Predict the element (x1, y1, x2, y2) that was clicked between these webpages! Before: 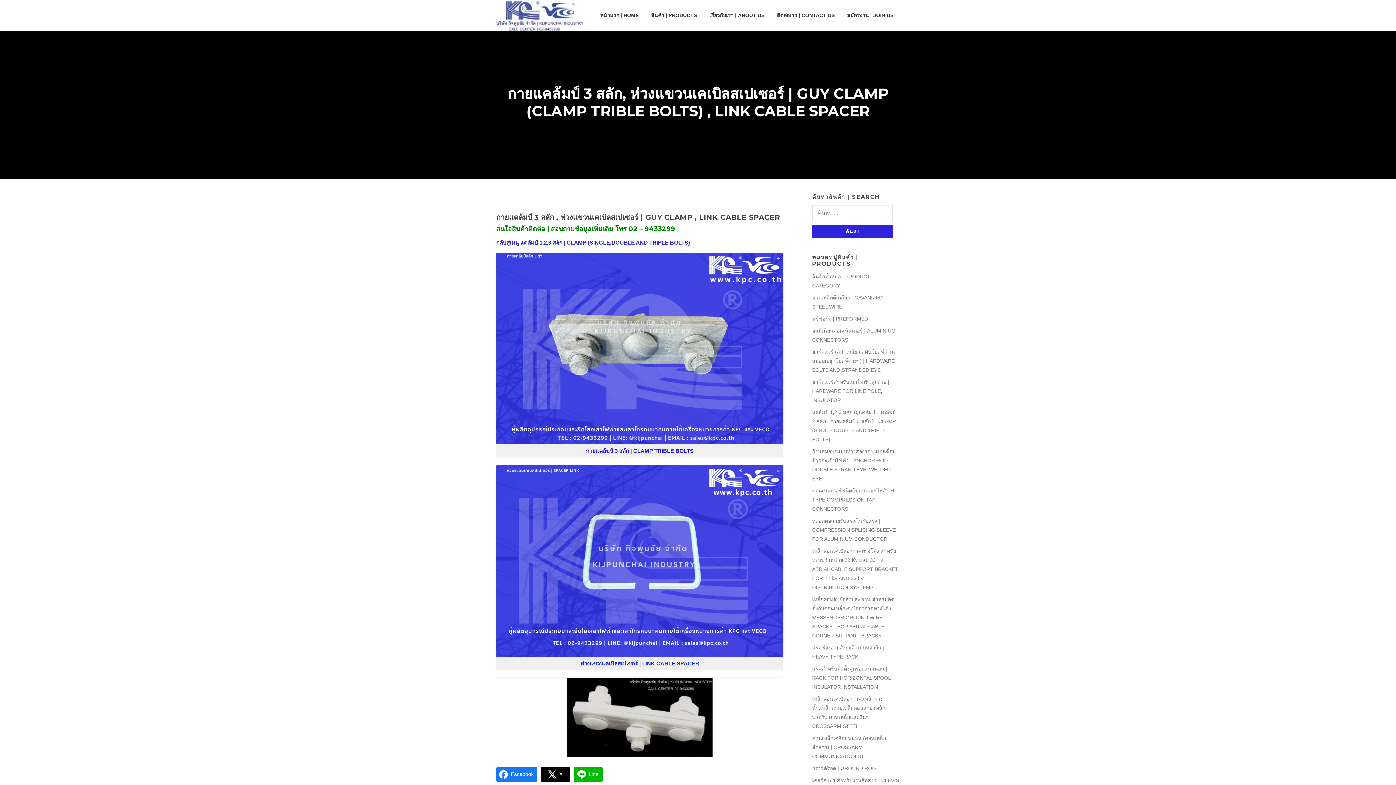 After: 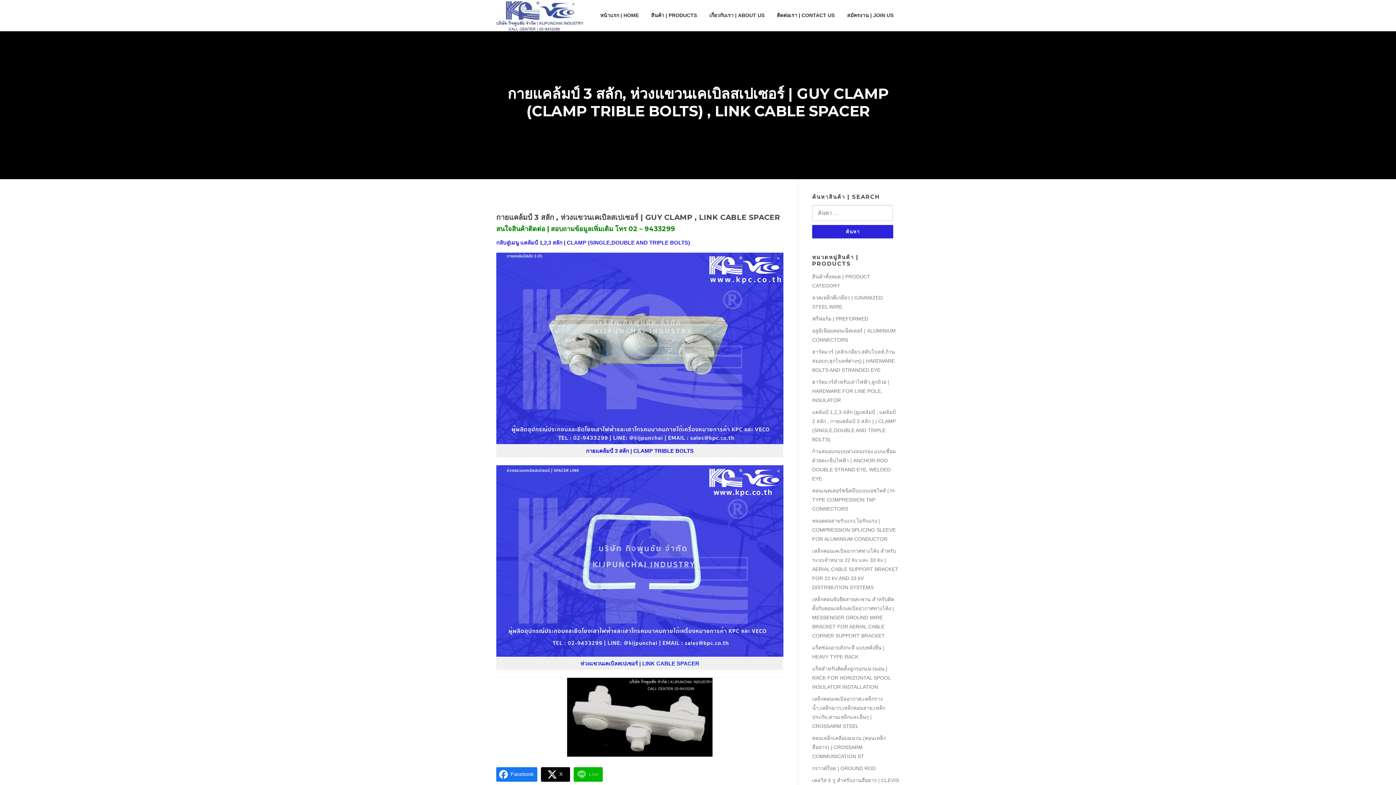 Action: label: Line bbox: (573, 767, 602, 782)